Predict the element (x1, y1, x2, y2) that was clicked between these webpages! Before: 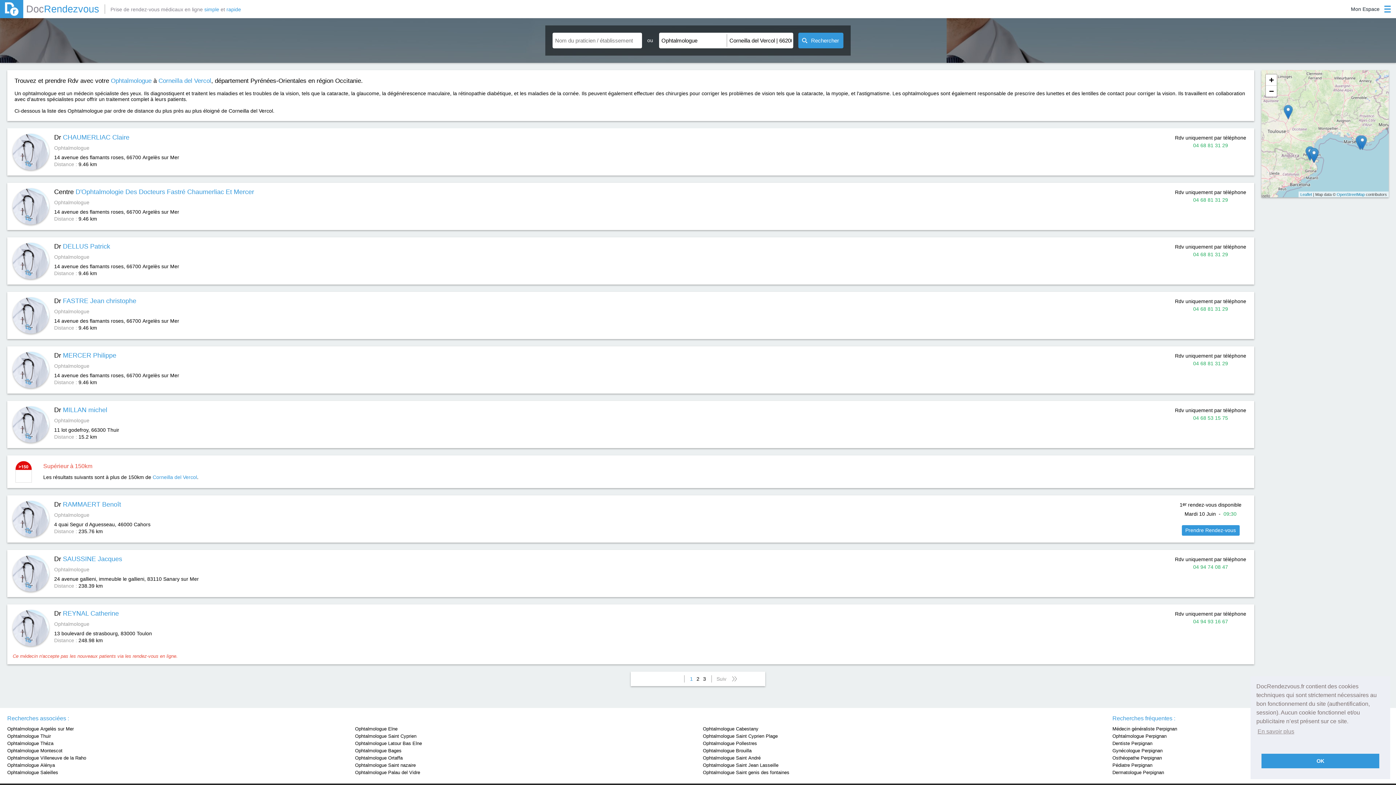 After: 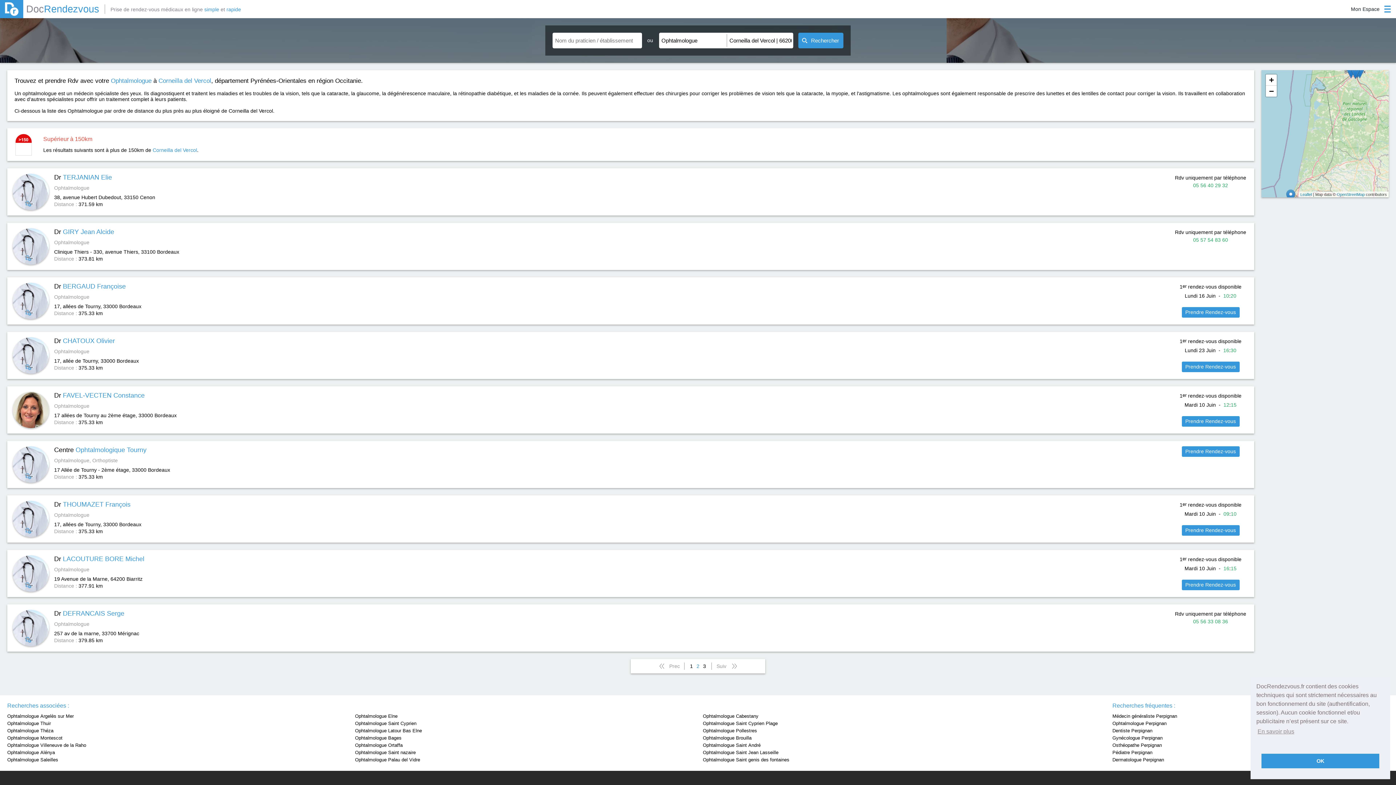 Action: label: Suiv bbox: (716, 675, 727, 682)